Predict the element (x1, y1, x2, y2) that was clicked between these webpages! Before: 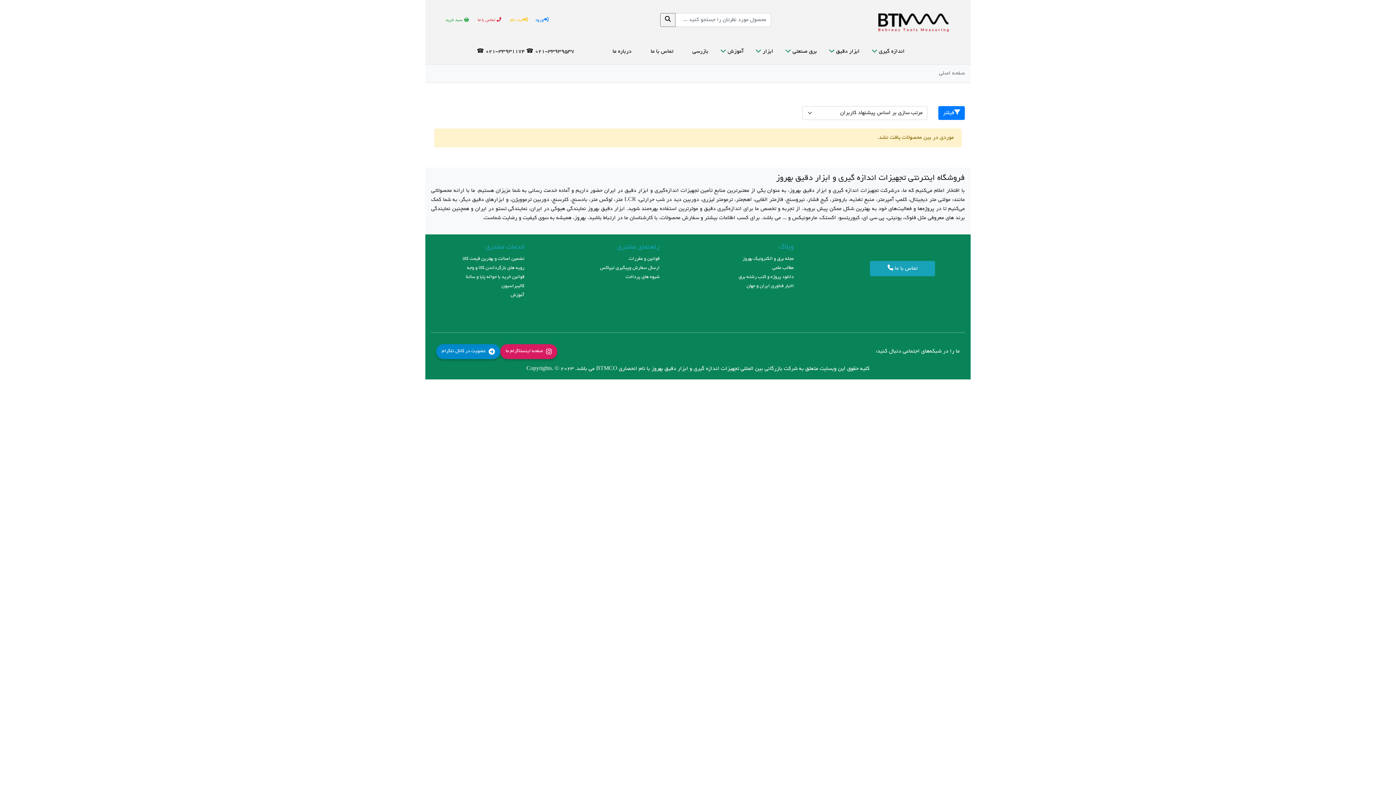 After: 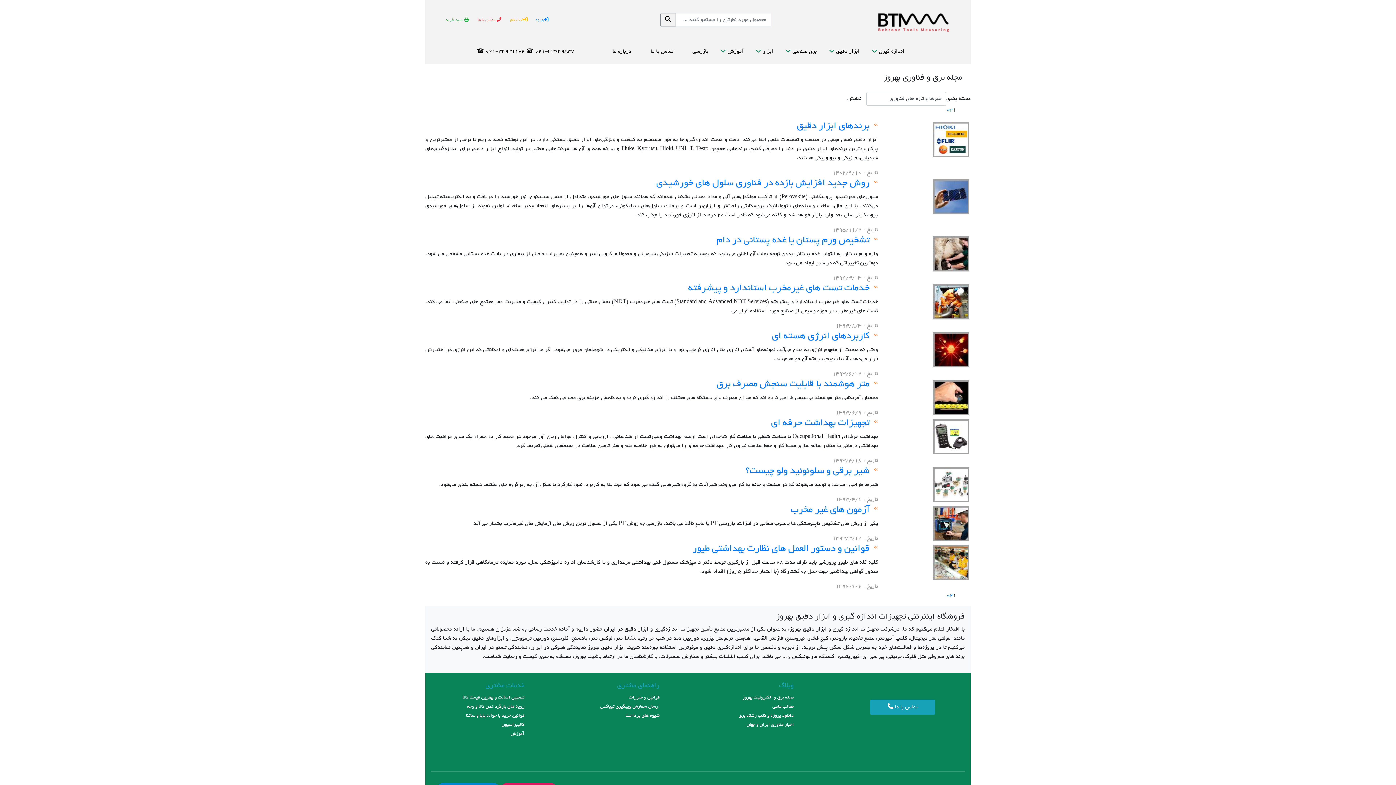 Action: bbox: (746, 284, 794, 289) label: اخبار فناوری ایران و جهان